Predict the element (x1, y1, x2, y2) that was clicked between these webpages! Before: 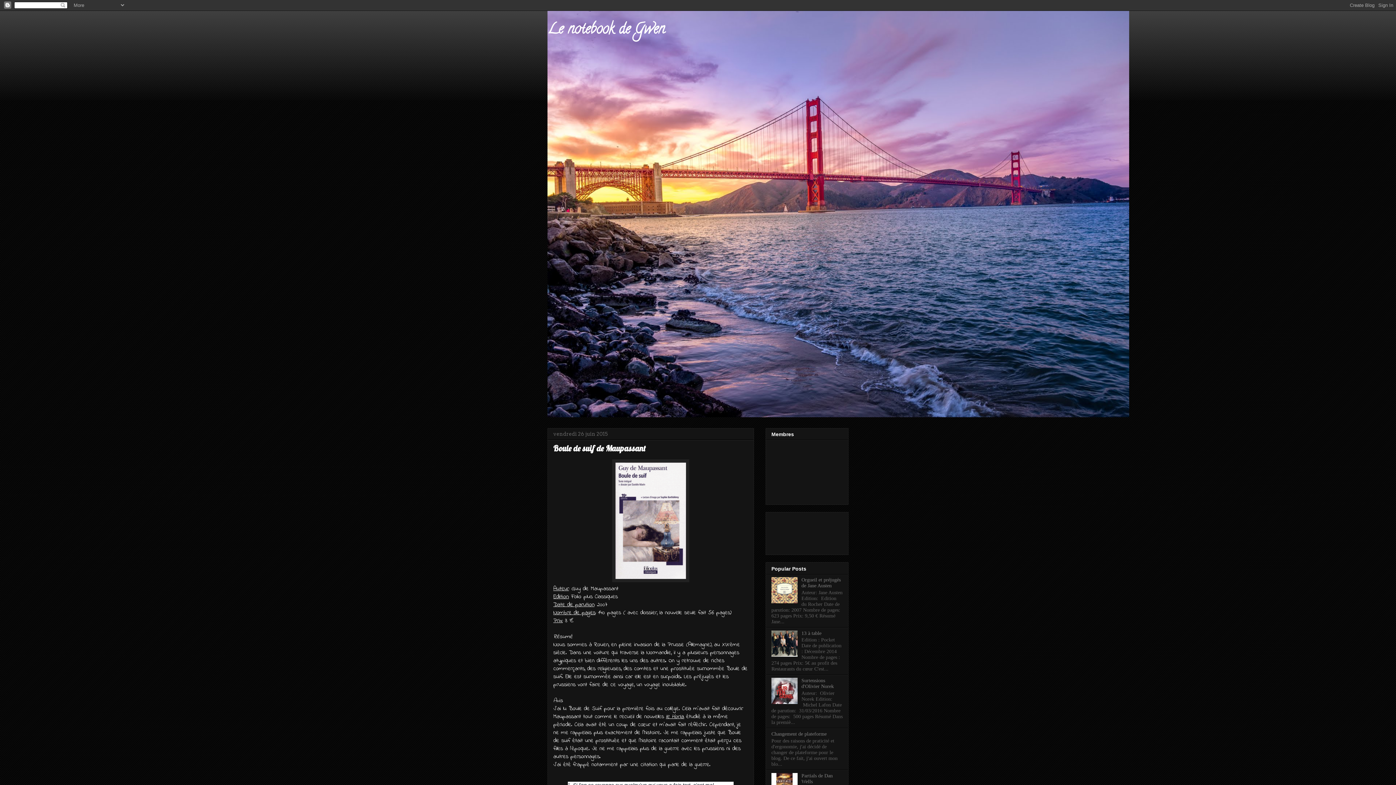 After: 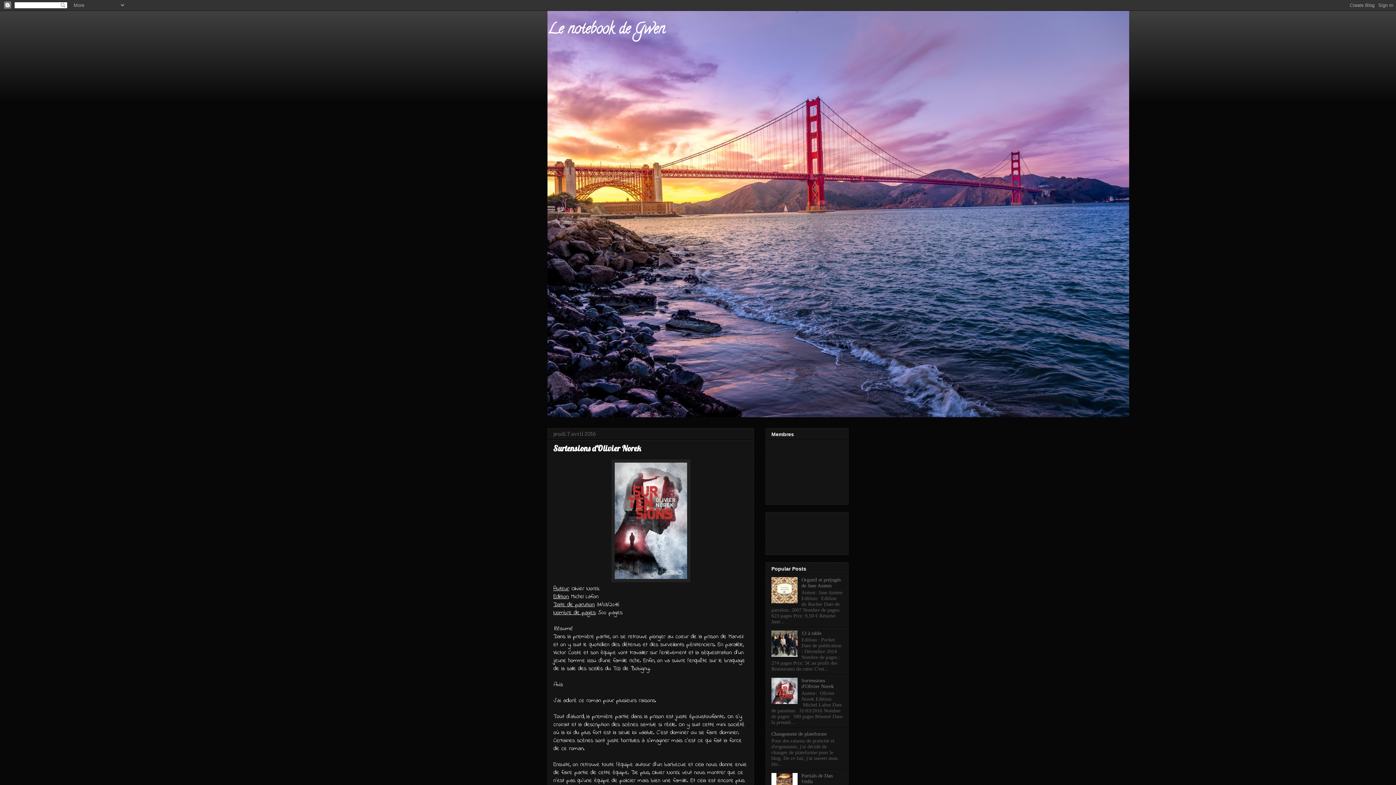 Action: label: Surtensions d'Olivier Norek bbox: (801, 678, 834, 689)